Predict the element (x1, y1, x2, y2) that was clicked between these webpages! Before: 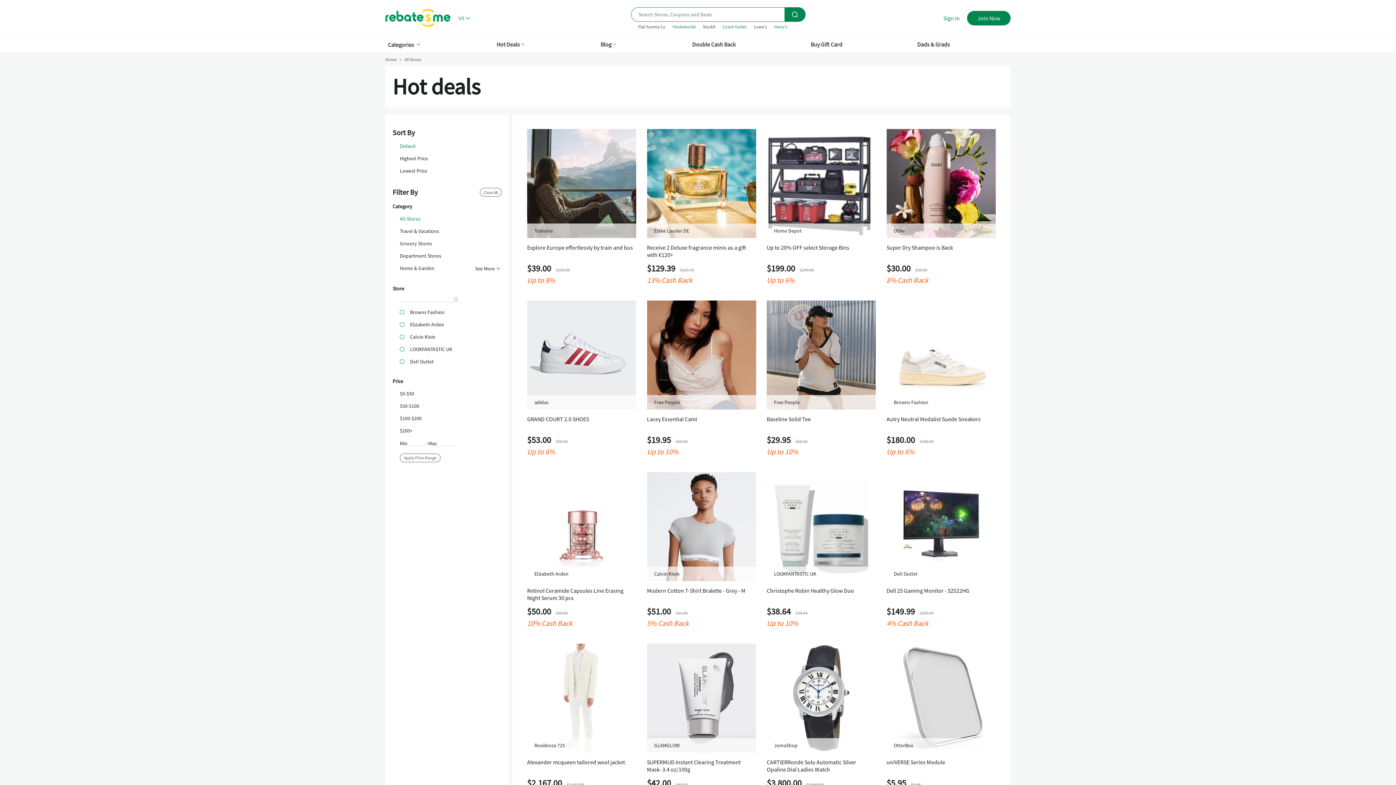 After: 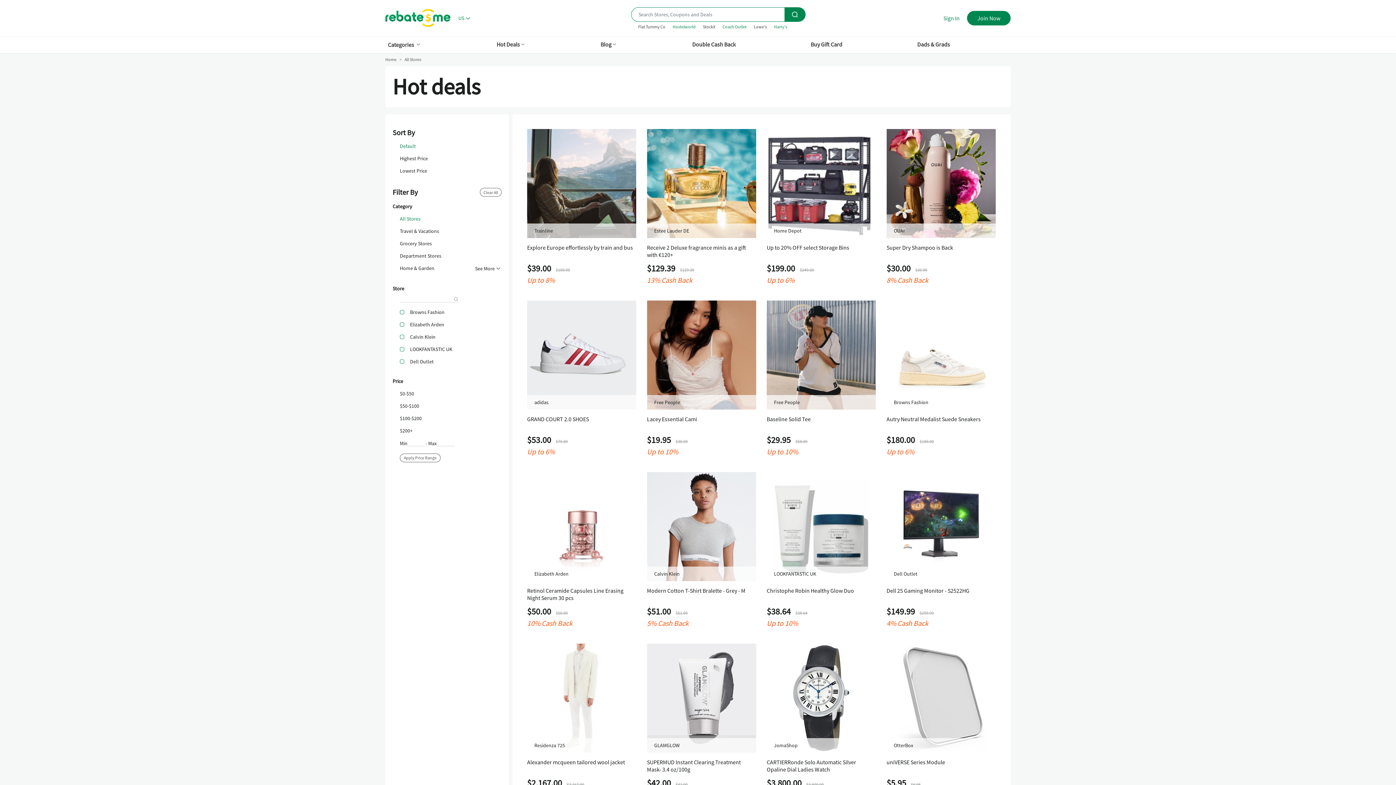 Action: bbox: (784, 7, 805, 21) label: 